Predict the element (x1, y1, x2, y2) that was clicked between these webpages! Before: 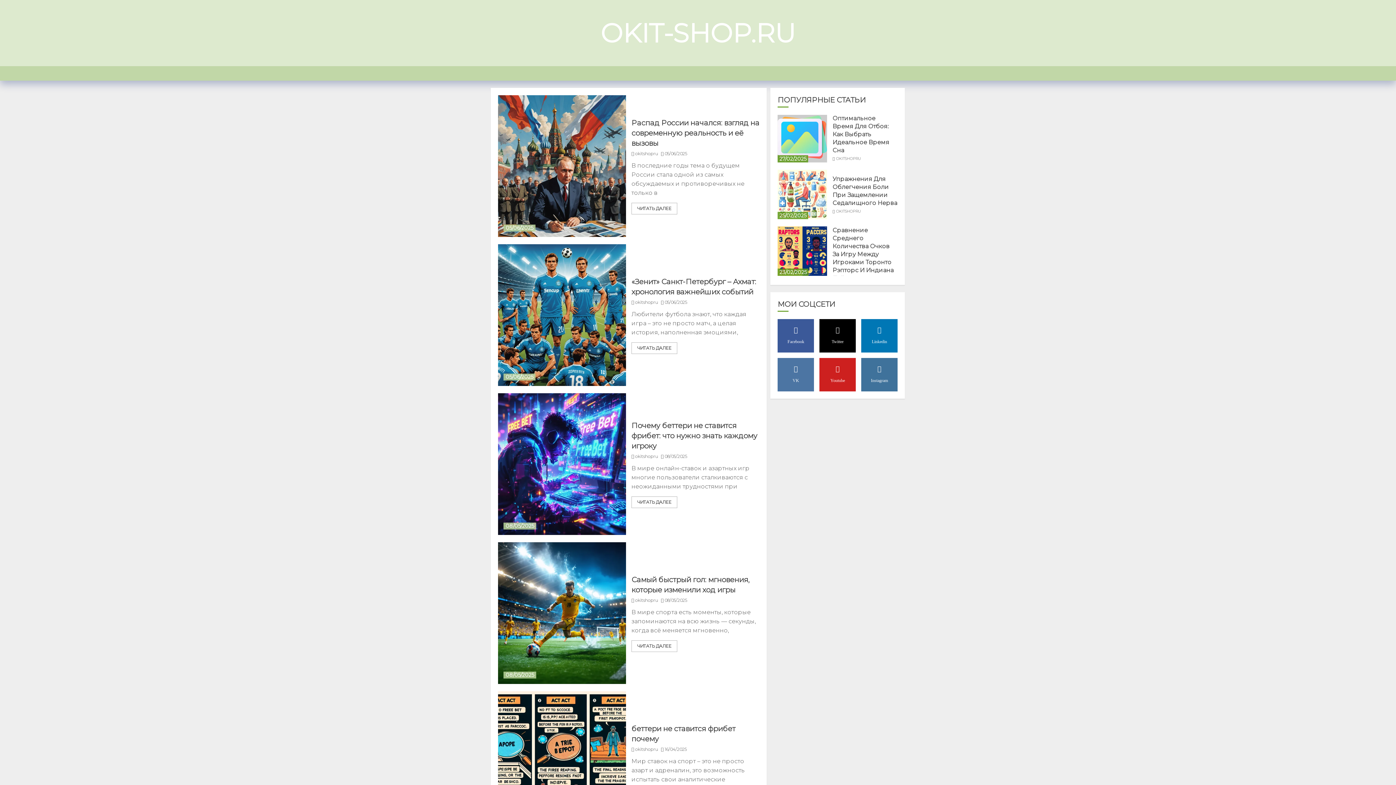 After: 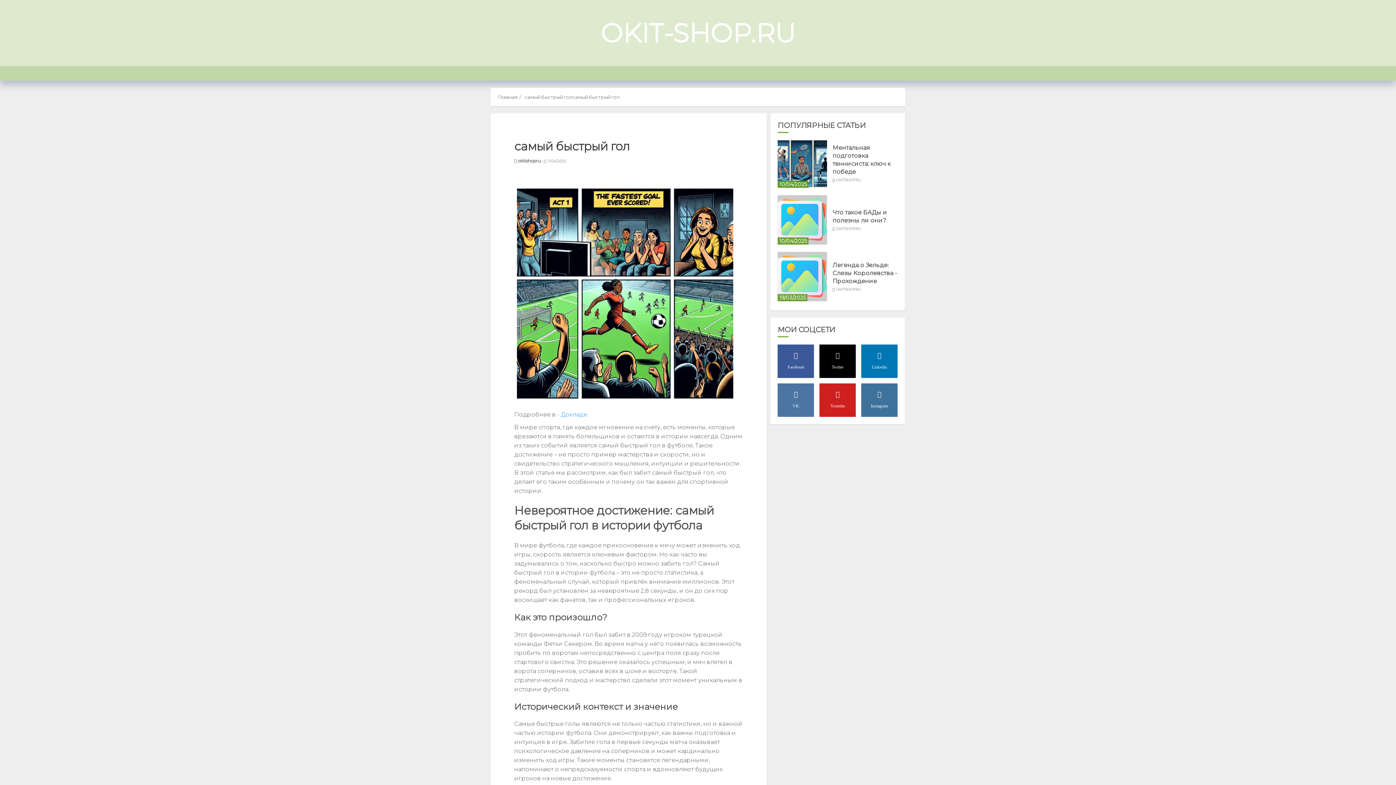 Action: label: ЧИТАТЬ ДАЛЕЕ bbox: (631, 640, 677, 652)